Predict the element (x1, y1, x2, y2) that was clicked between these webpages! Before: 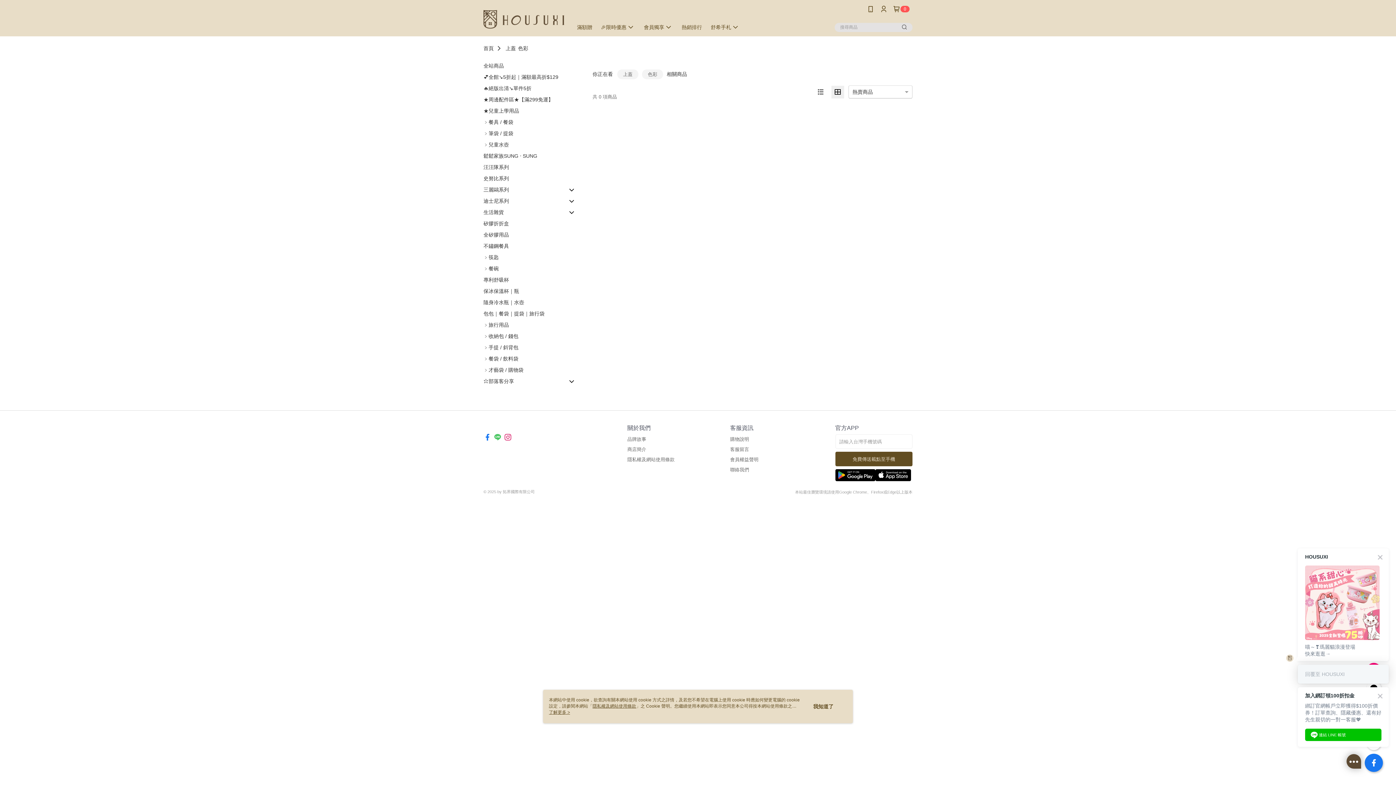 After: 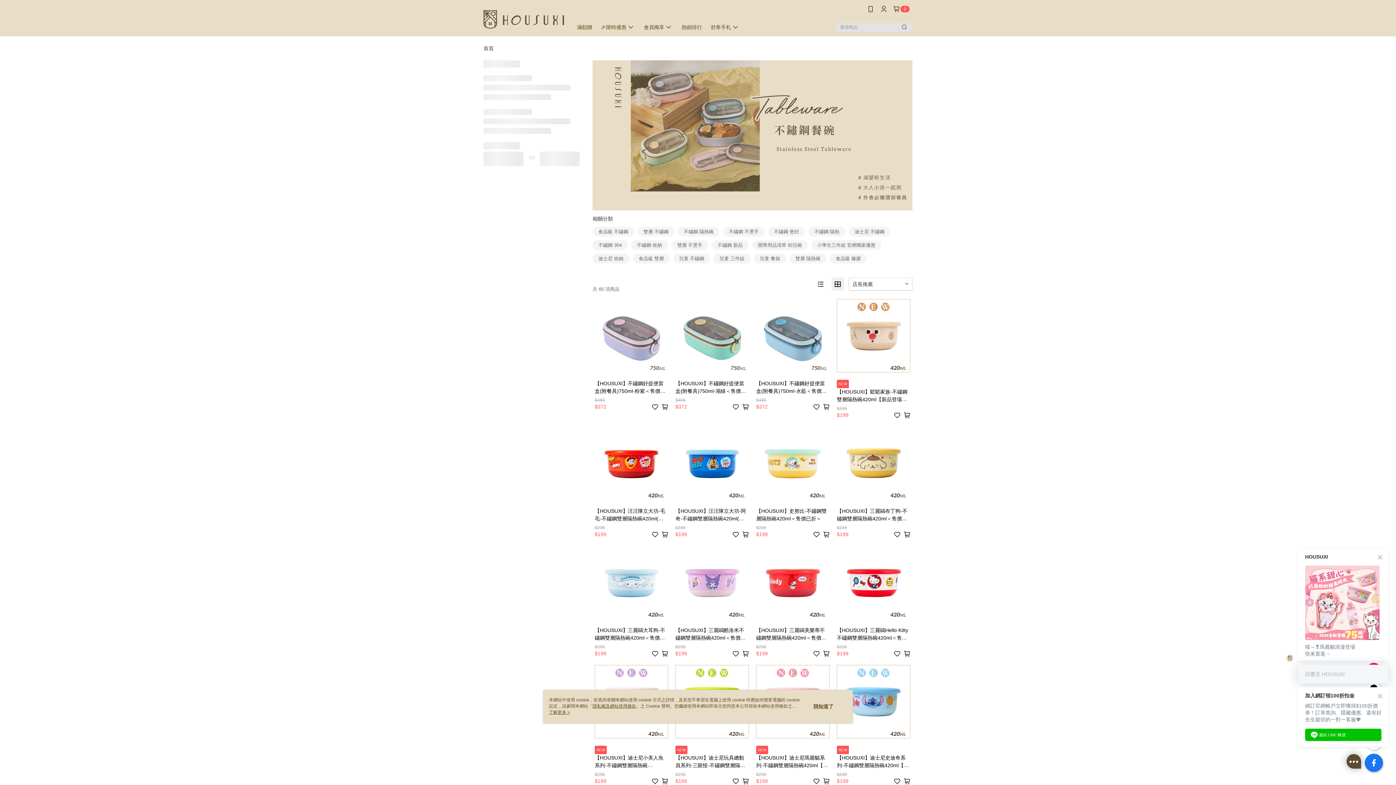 Action: bbox: (483, 265, 498, 272) label: ﹥餐碗